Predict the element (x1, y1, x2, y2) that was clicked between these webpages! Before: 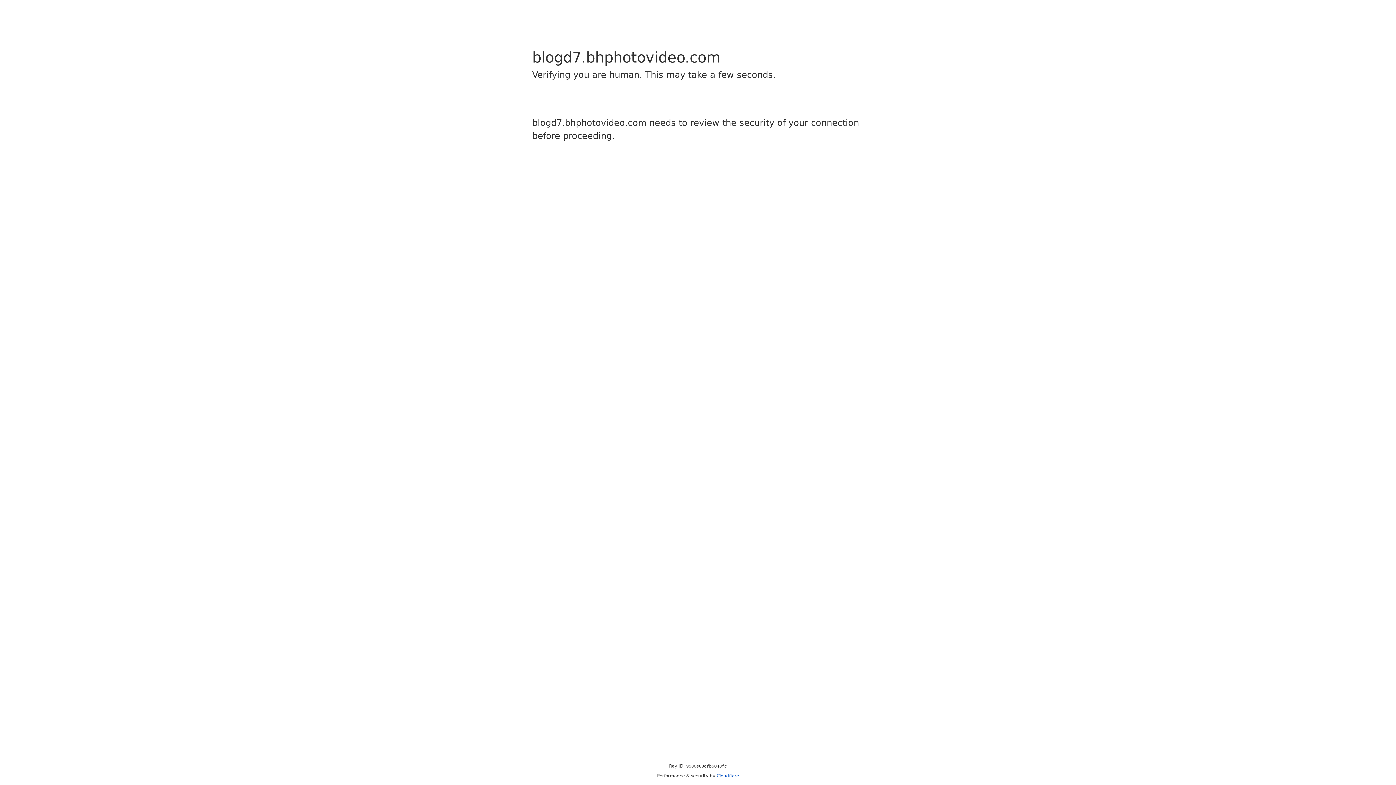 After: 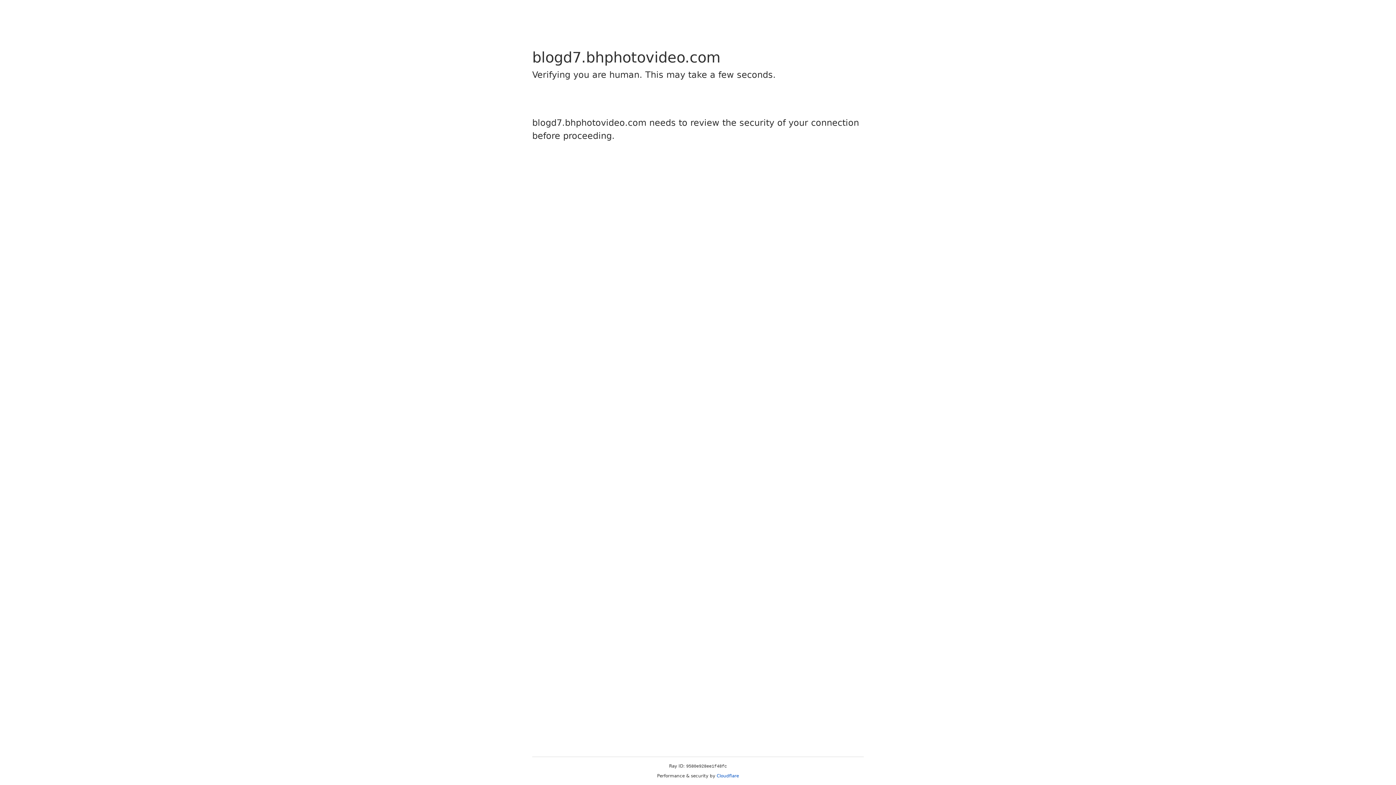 Action: label: Cloudflare bbox: (716, 773, 739, 778)